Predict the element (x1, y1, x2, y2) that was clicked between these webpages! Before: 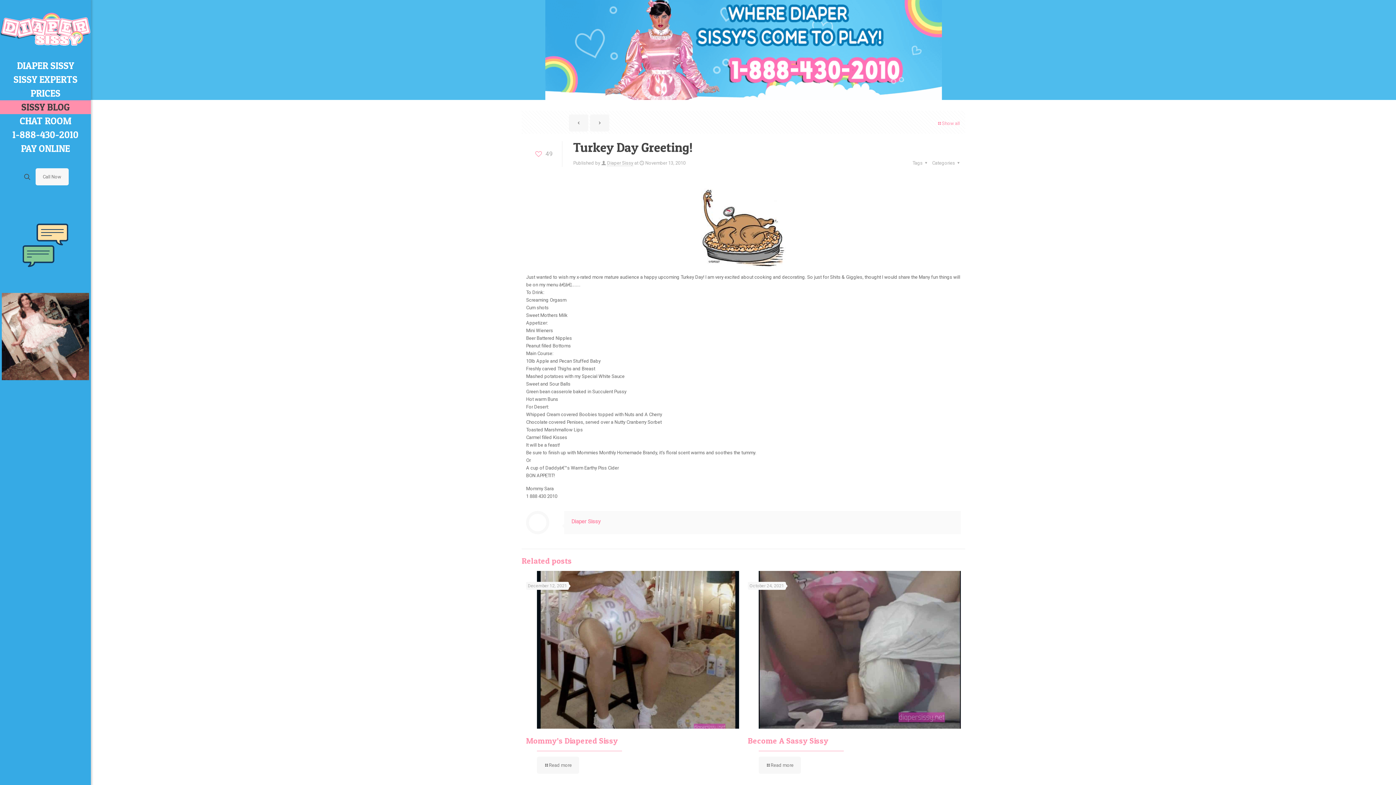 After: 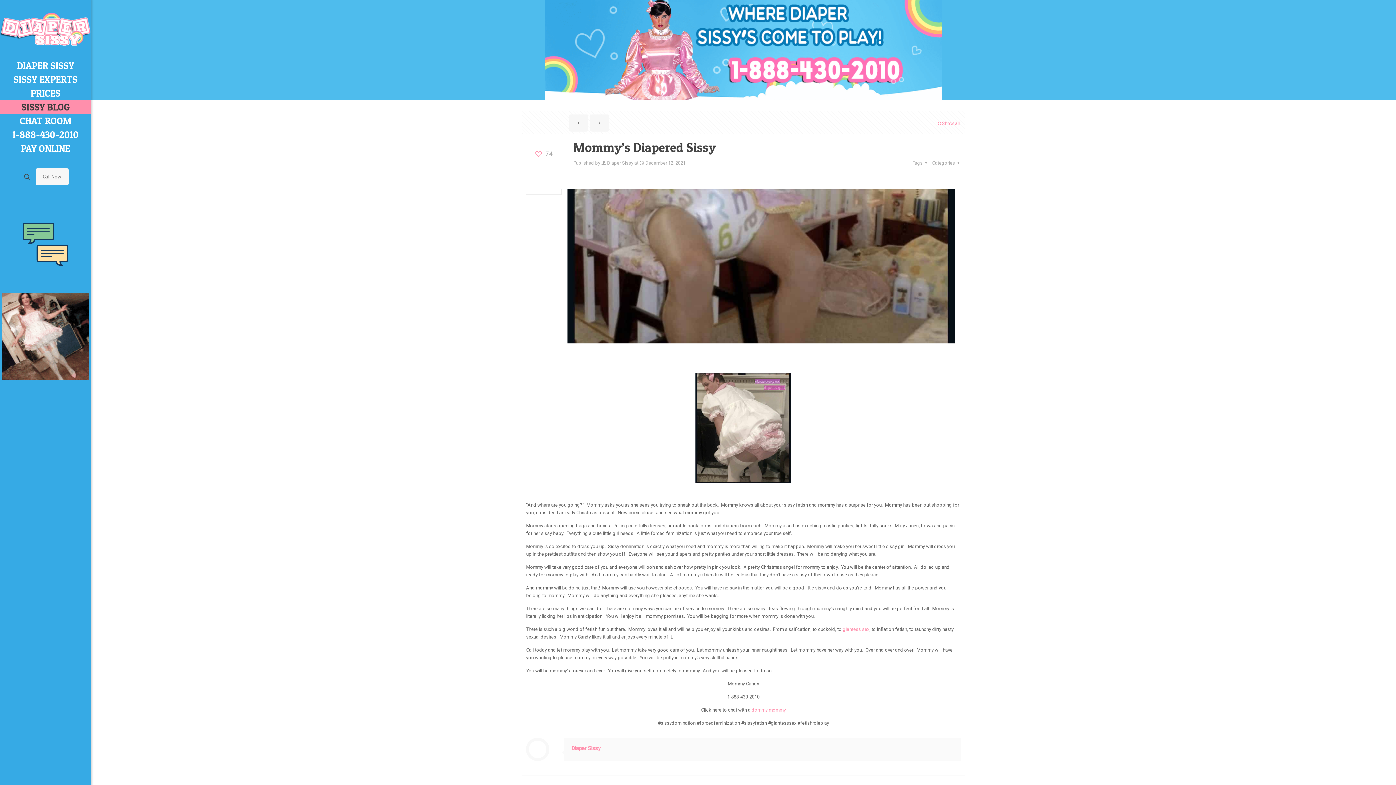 Action: bbox: (526, 736, 618, 745) label: Mommy’s Diapered Sissy